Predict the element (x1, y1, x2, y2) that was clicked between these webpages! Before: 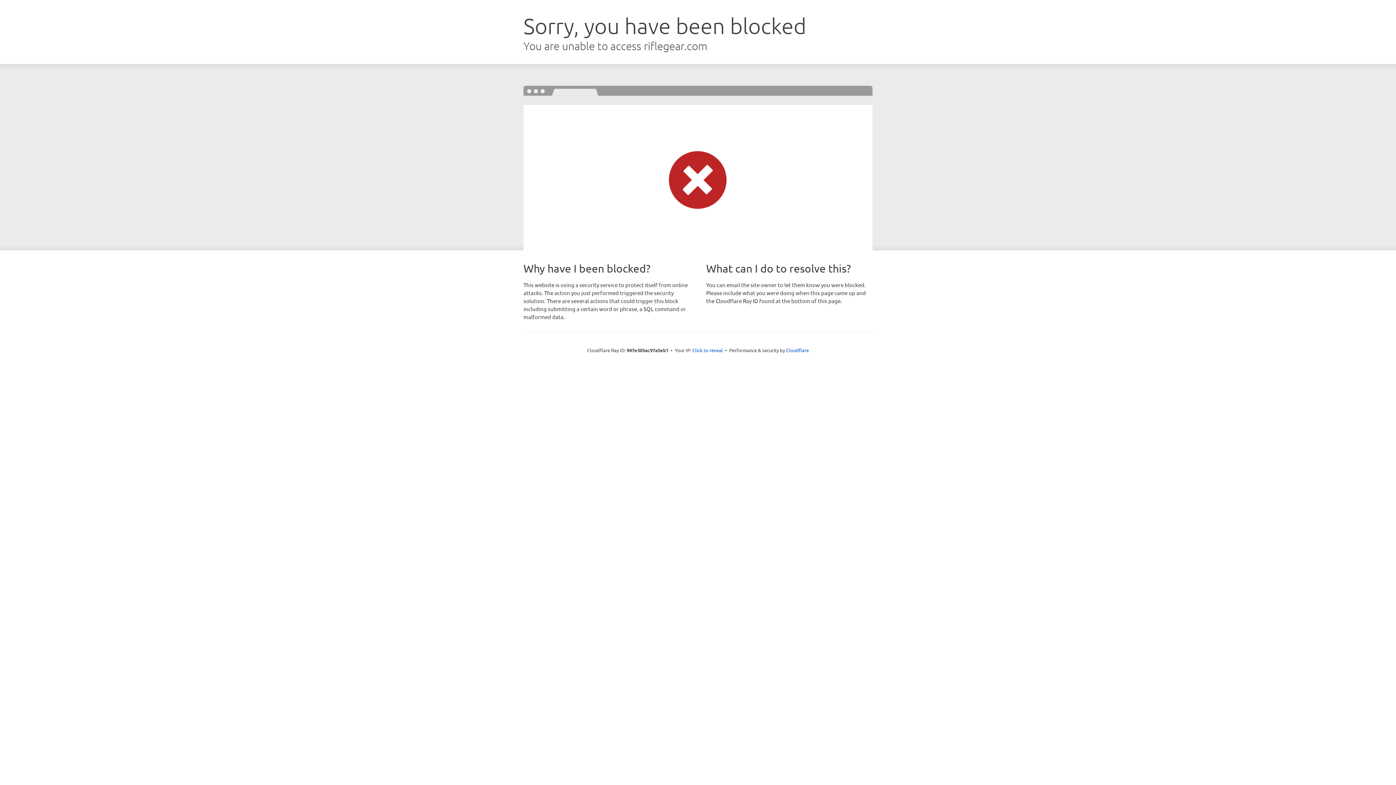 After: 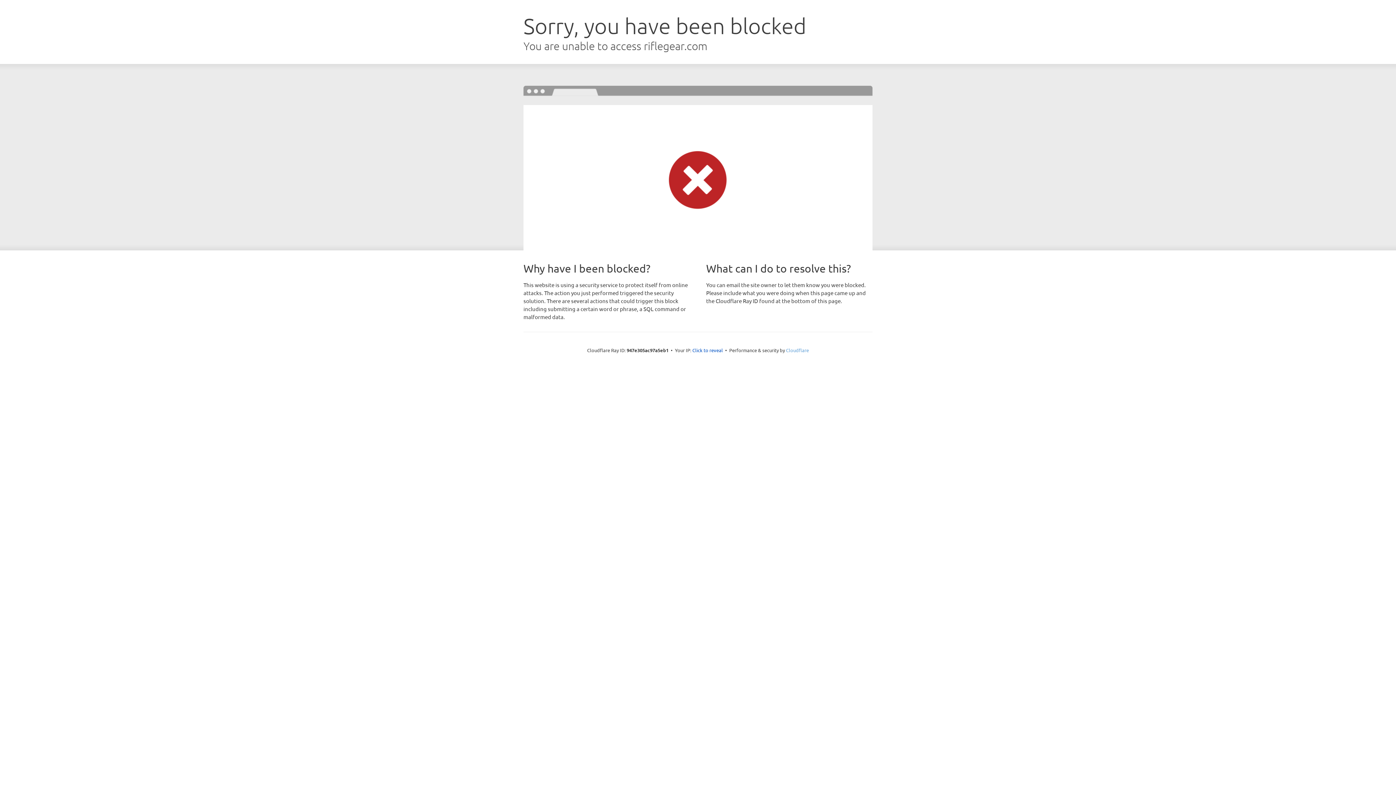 Action: bbox: (786, 347, 809, 353) label: Cloudflare